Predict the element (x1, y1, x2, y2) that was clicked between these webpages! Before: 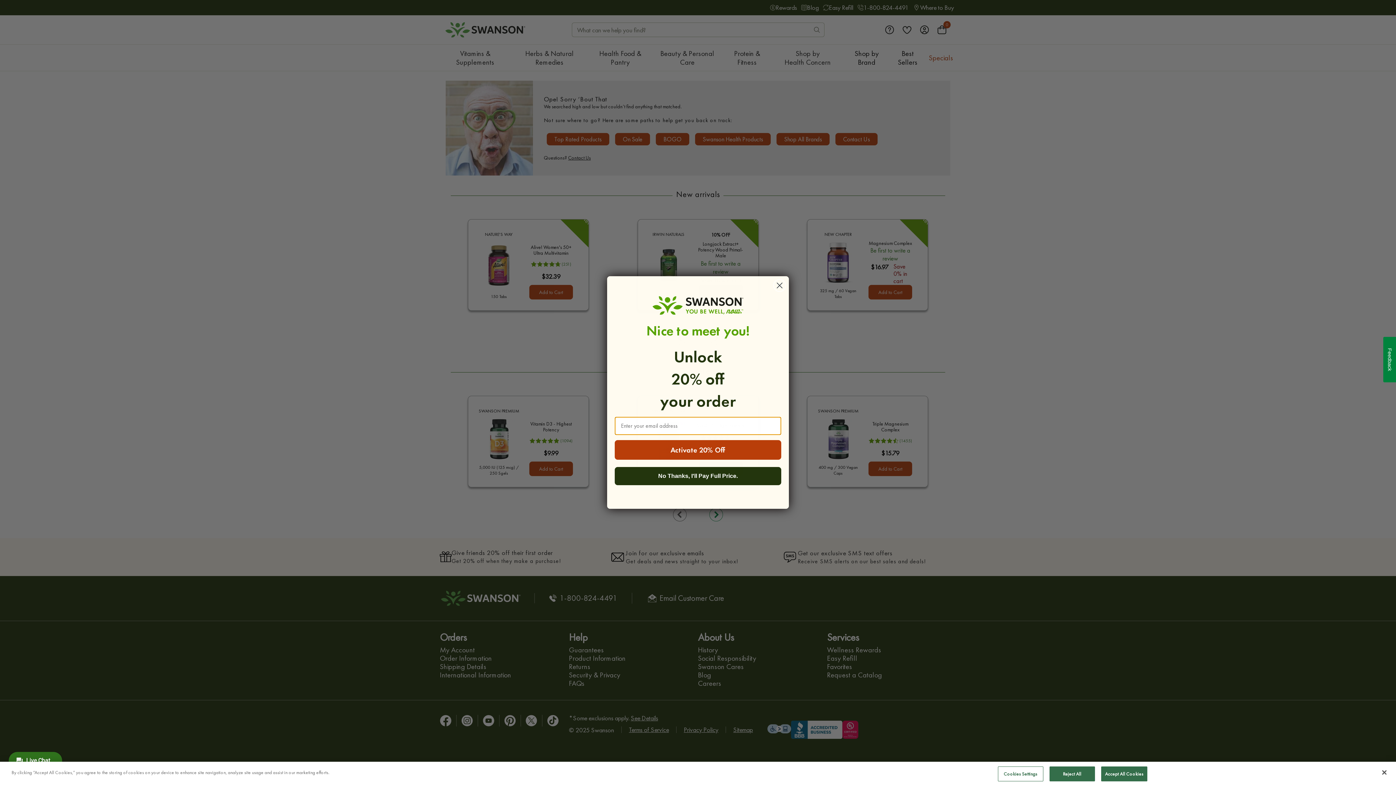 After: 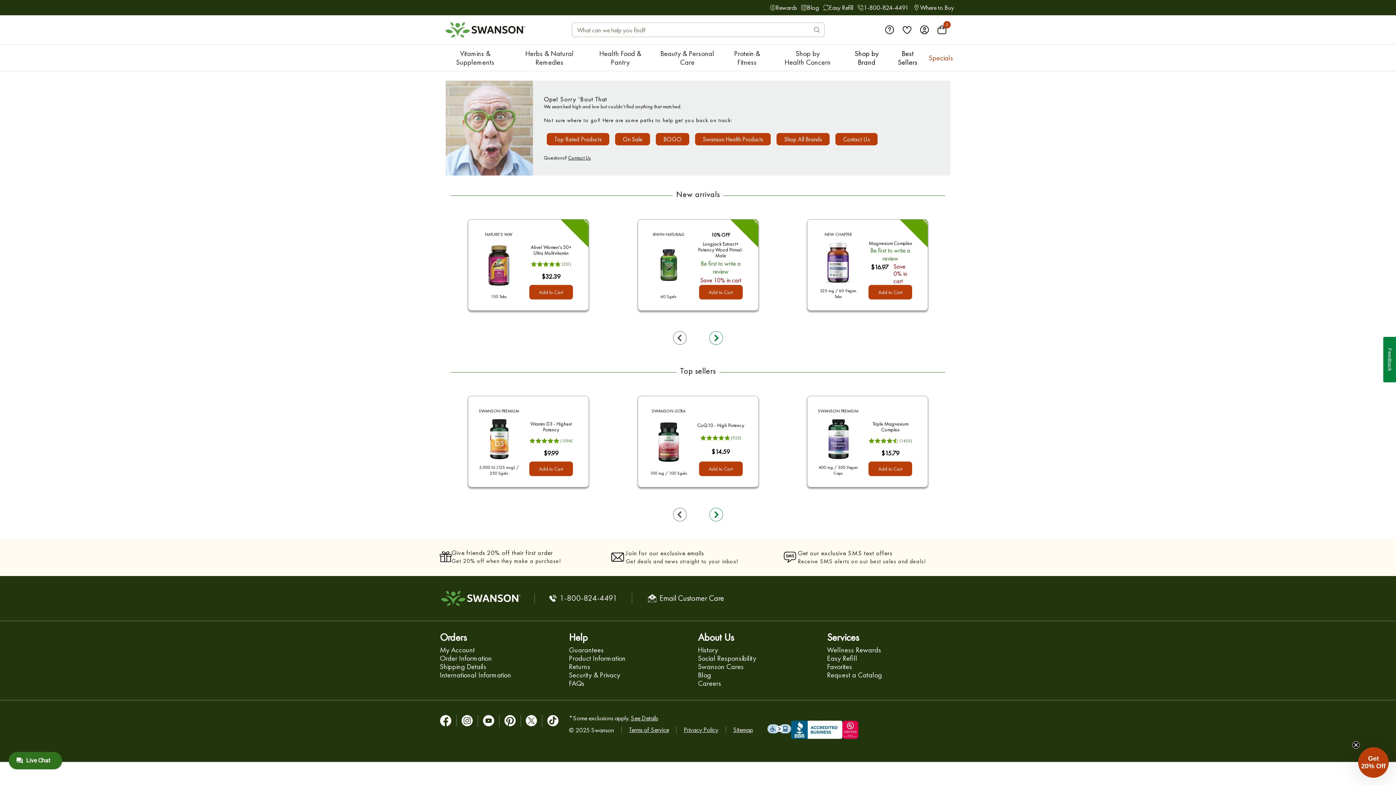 Action: label: Close bbox: (1376, 764, 1392, 780)